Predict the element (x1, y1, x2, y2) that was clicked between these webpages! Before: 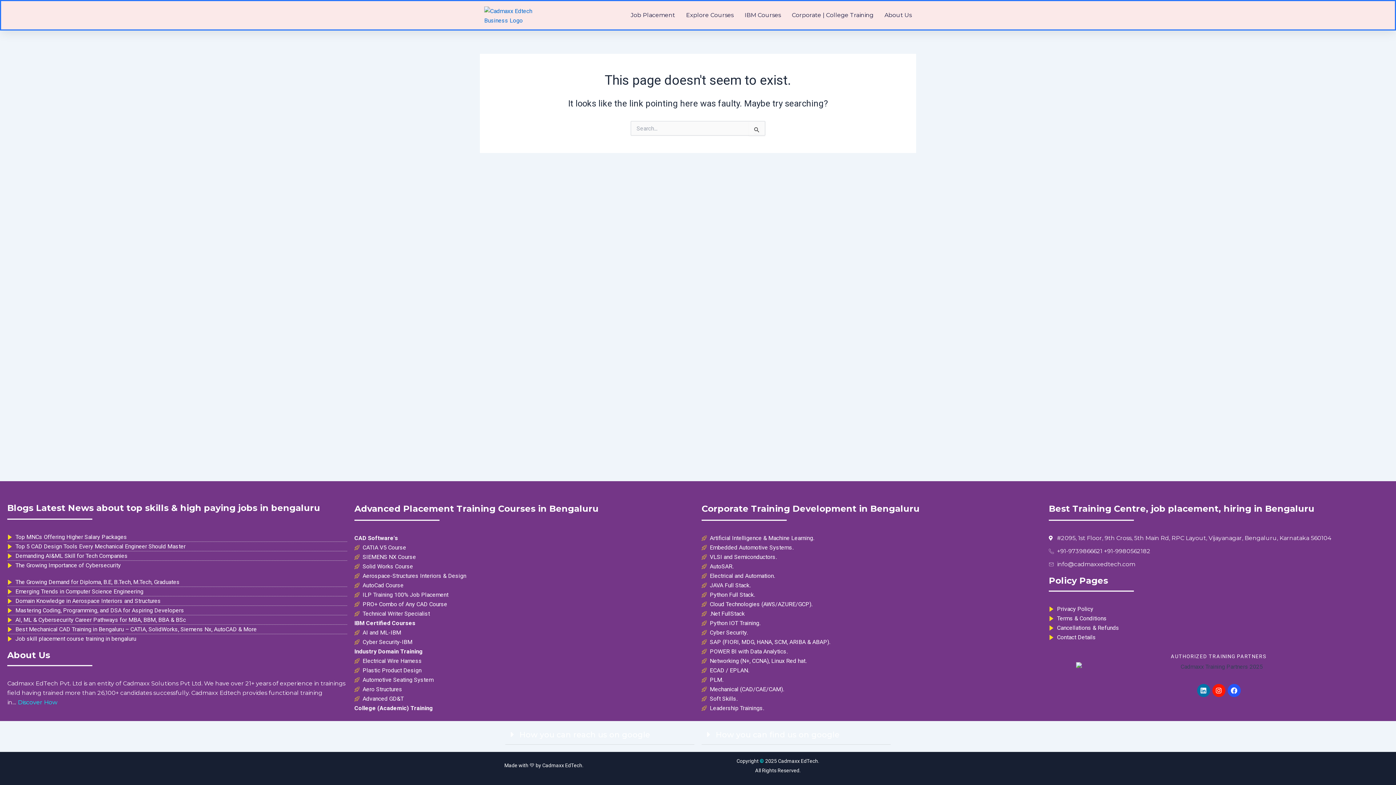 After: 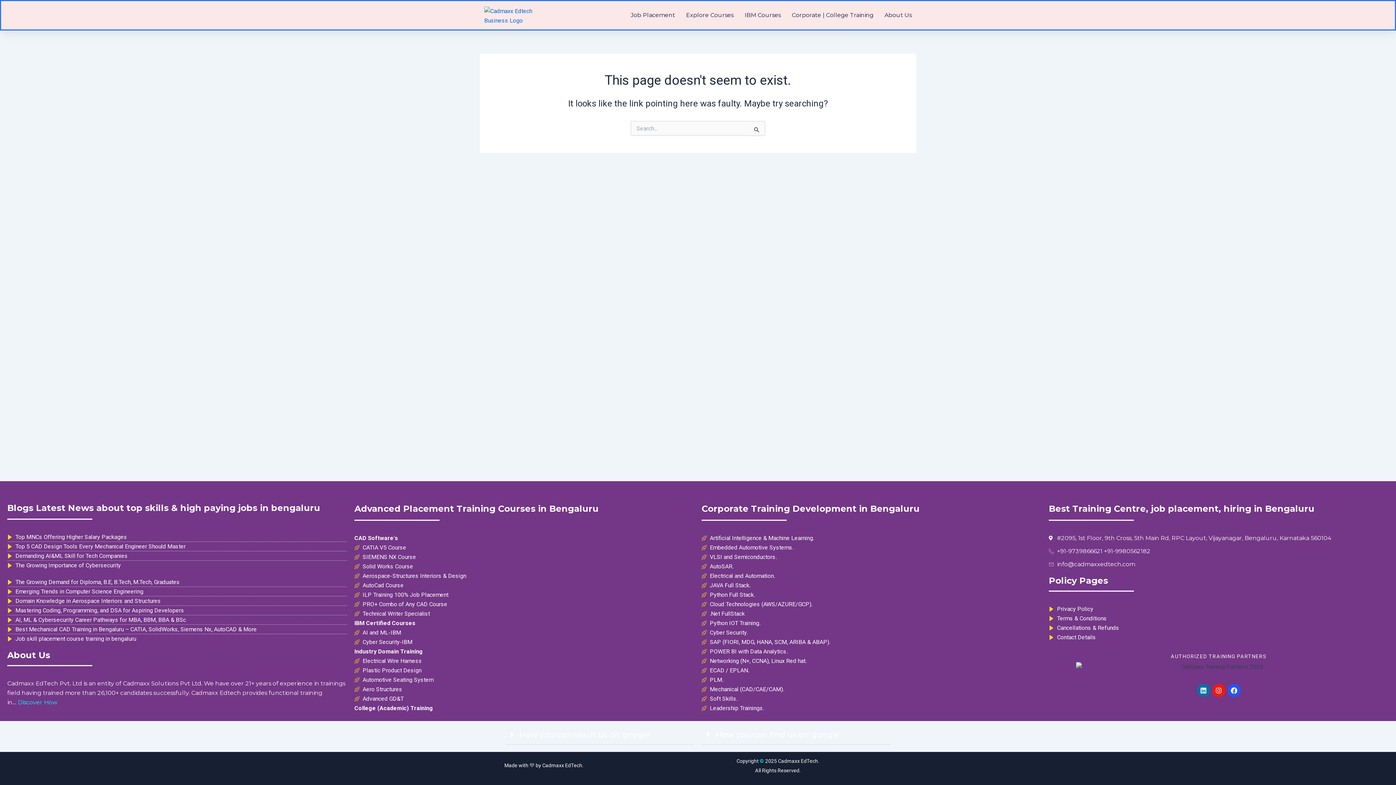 Action: bbox: (1212, 684, 1225, 697) label: Instagram